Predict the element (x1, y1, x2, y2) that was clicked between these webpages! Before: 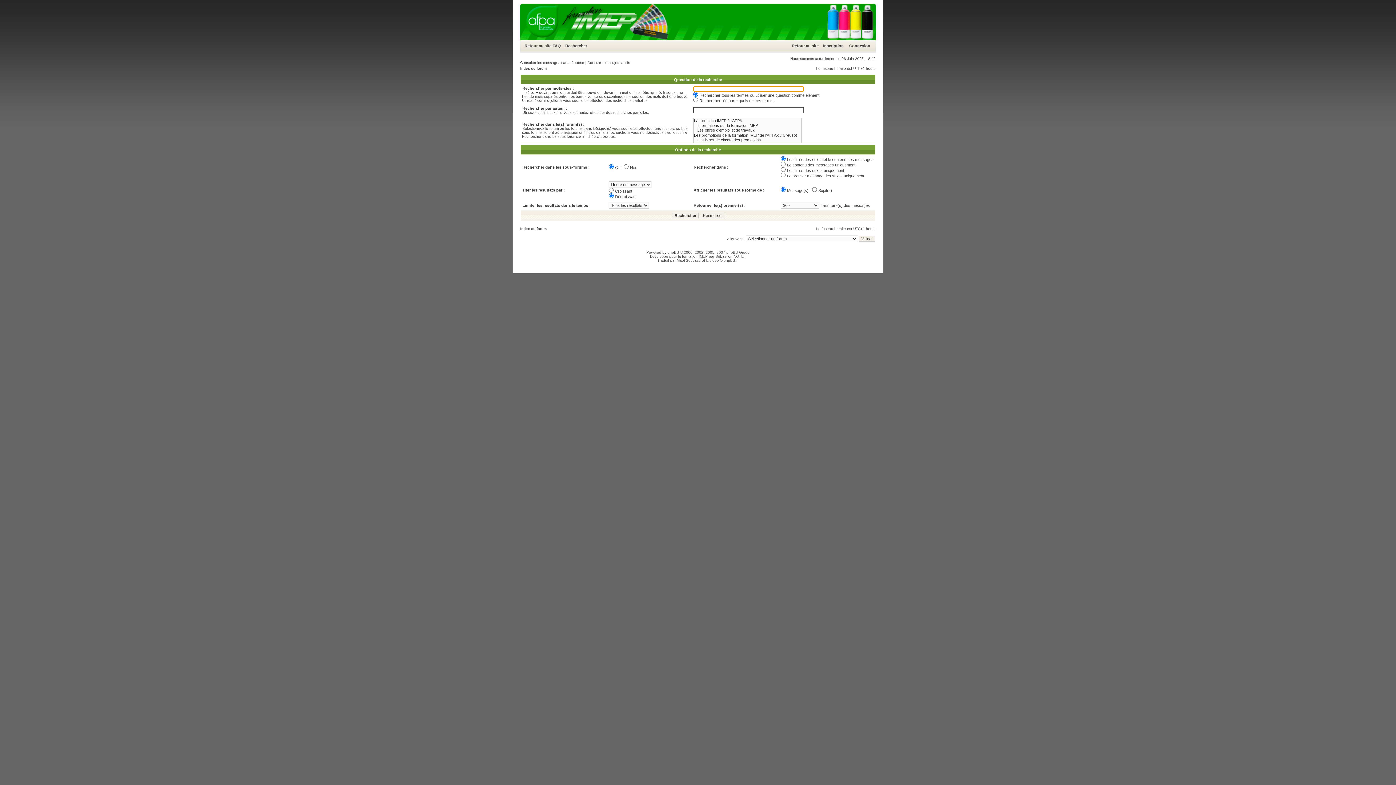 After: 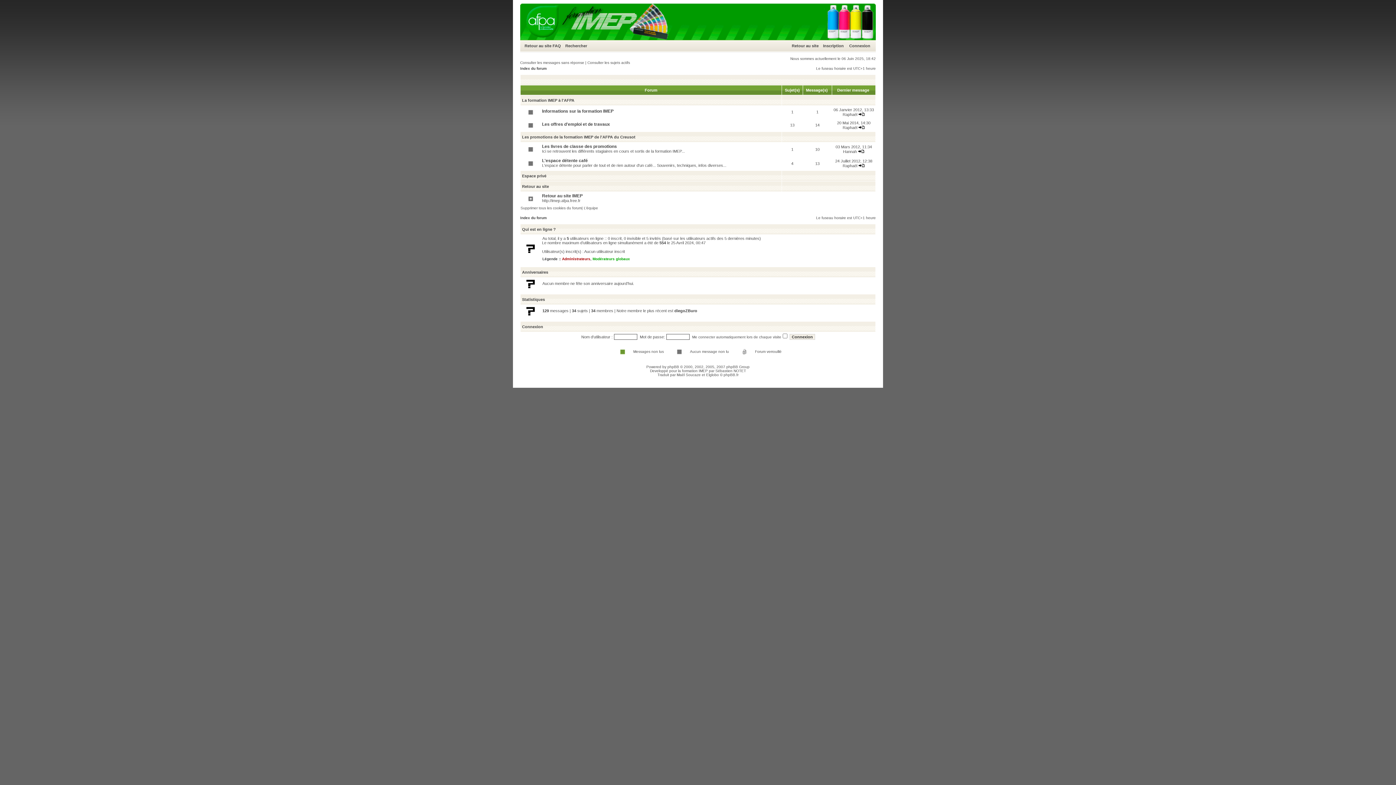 Action: label: Index du forum bbox: (520, 66, 546, 70)